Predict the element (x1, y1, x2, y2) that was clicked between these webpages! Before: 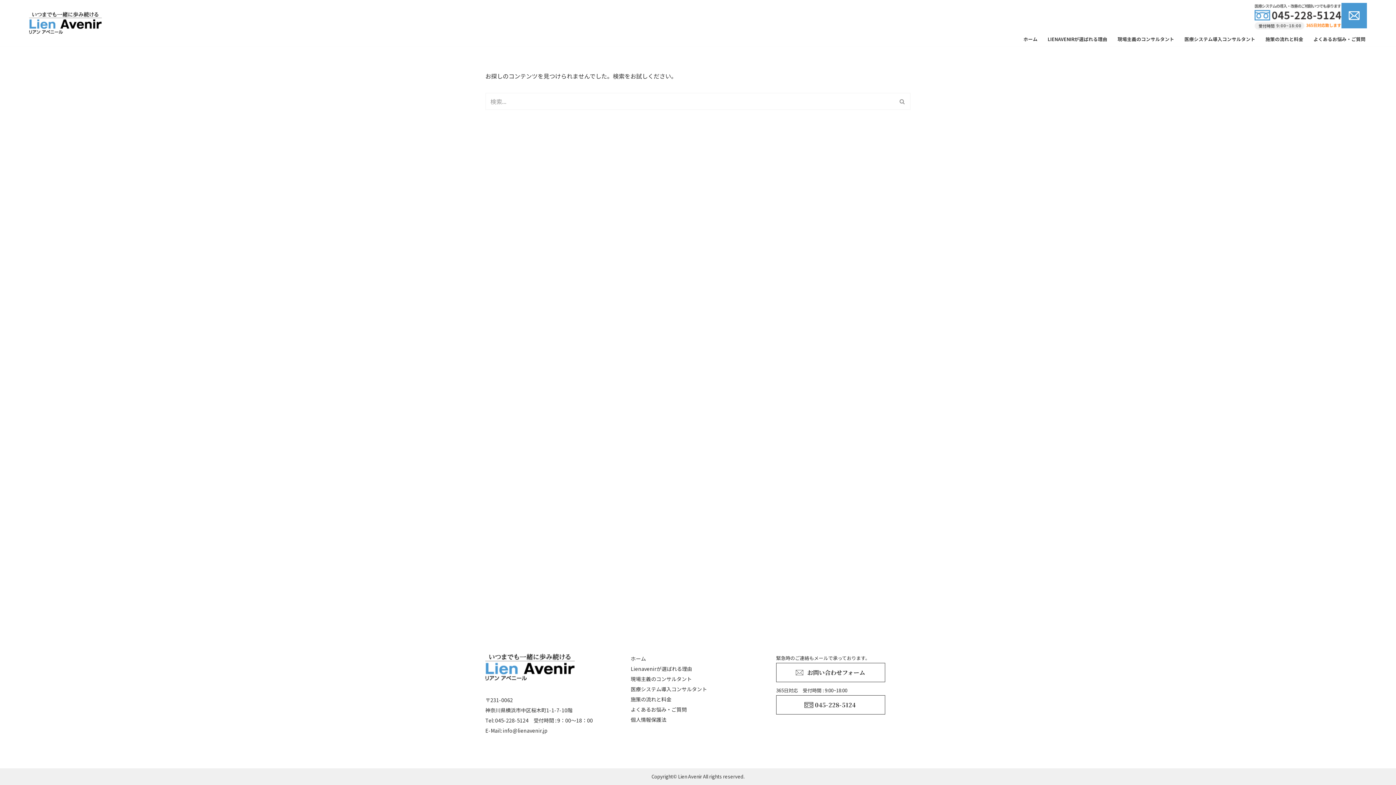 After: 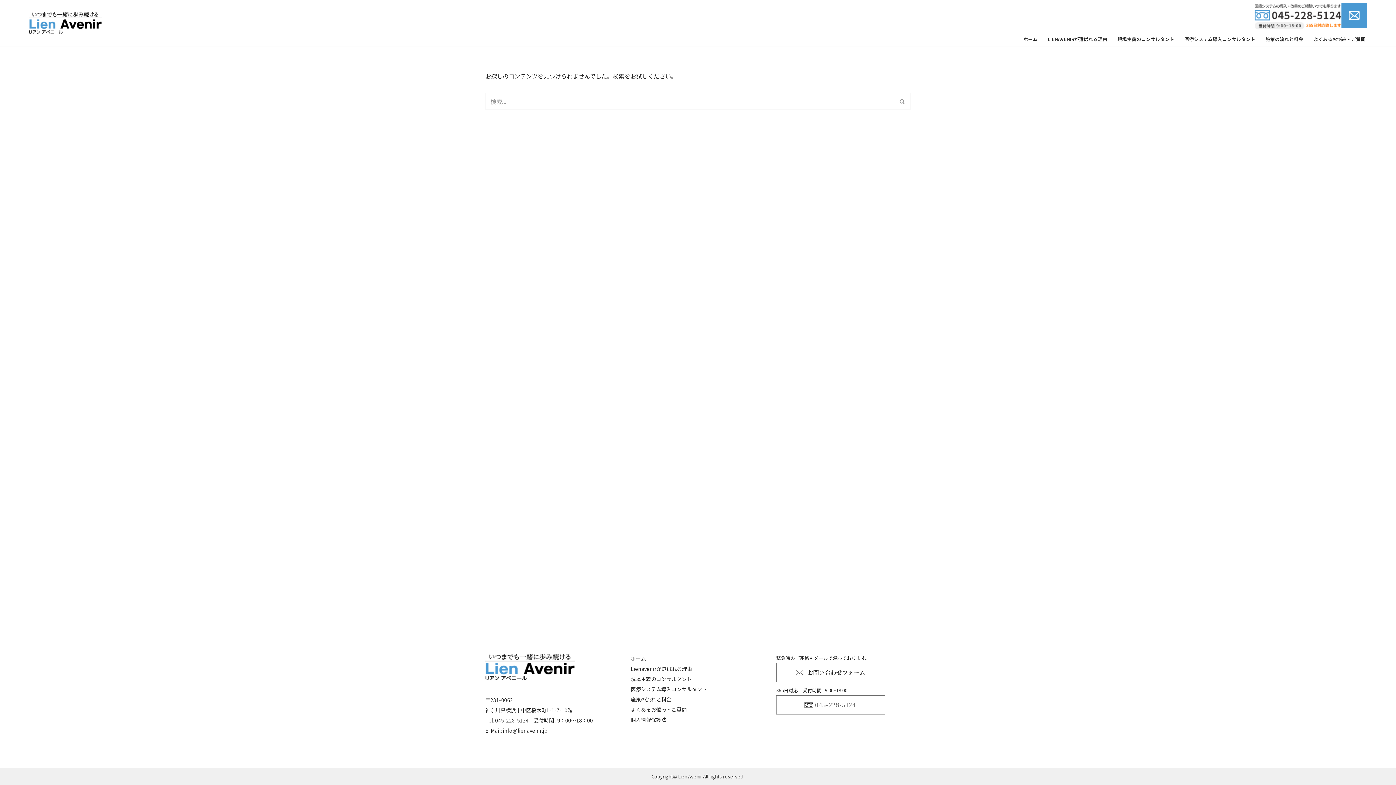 Action: label: 045-228-5124 bbox: (776, 695, 885, 714)